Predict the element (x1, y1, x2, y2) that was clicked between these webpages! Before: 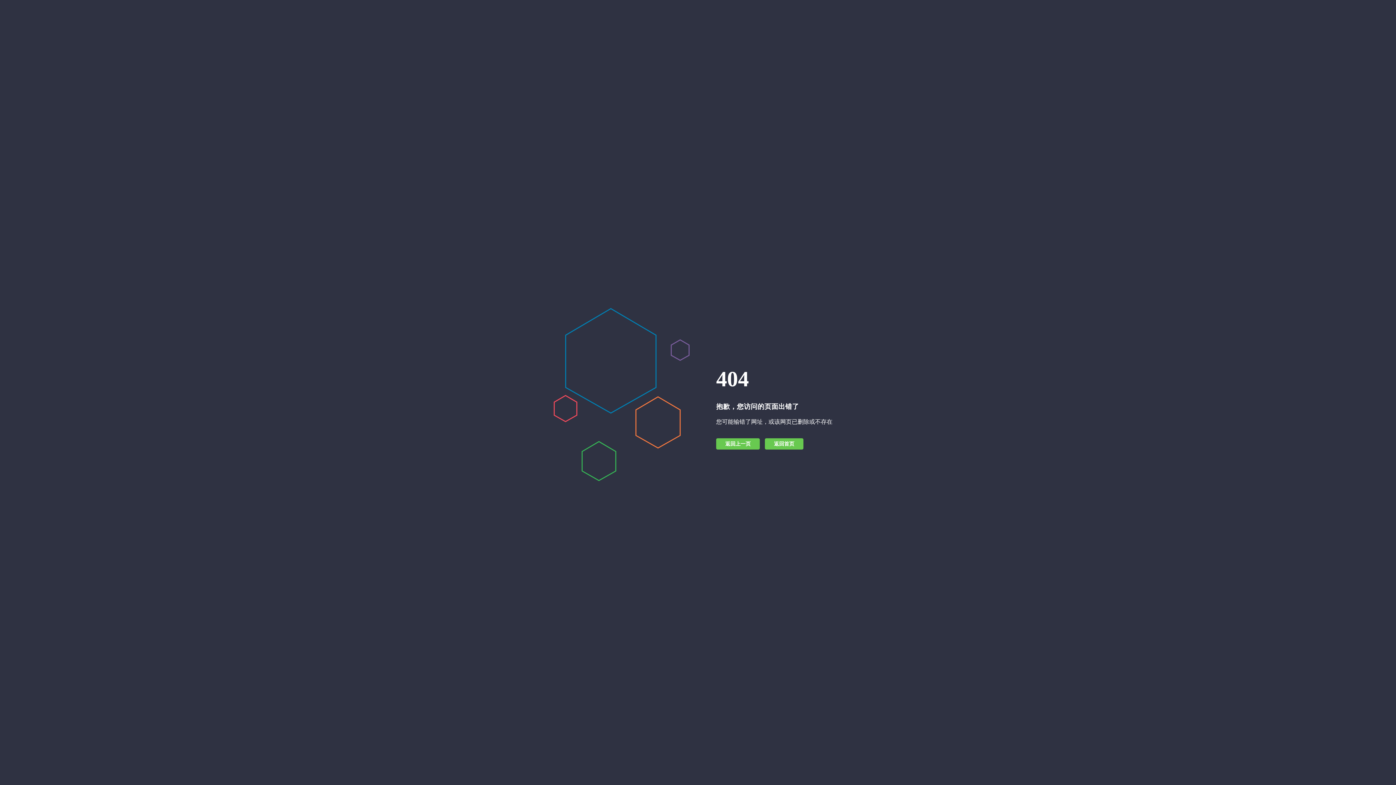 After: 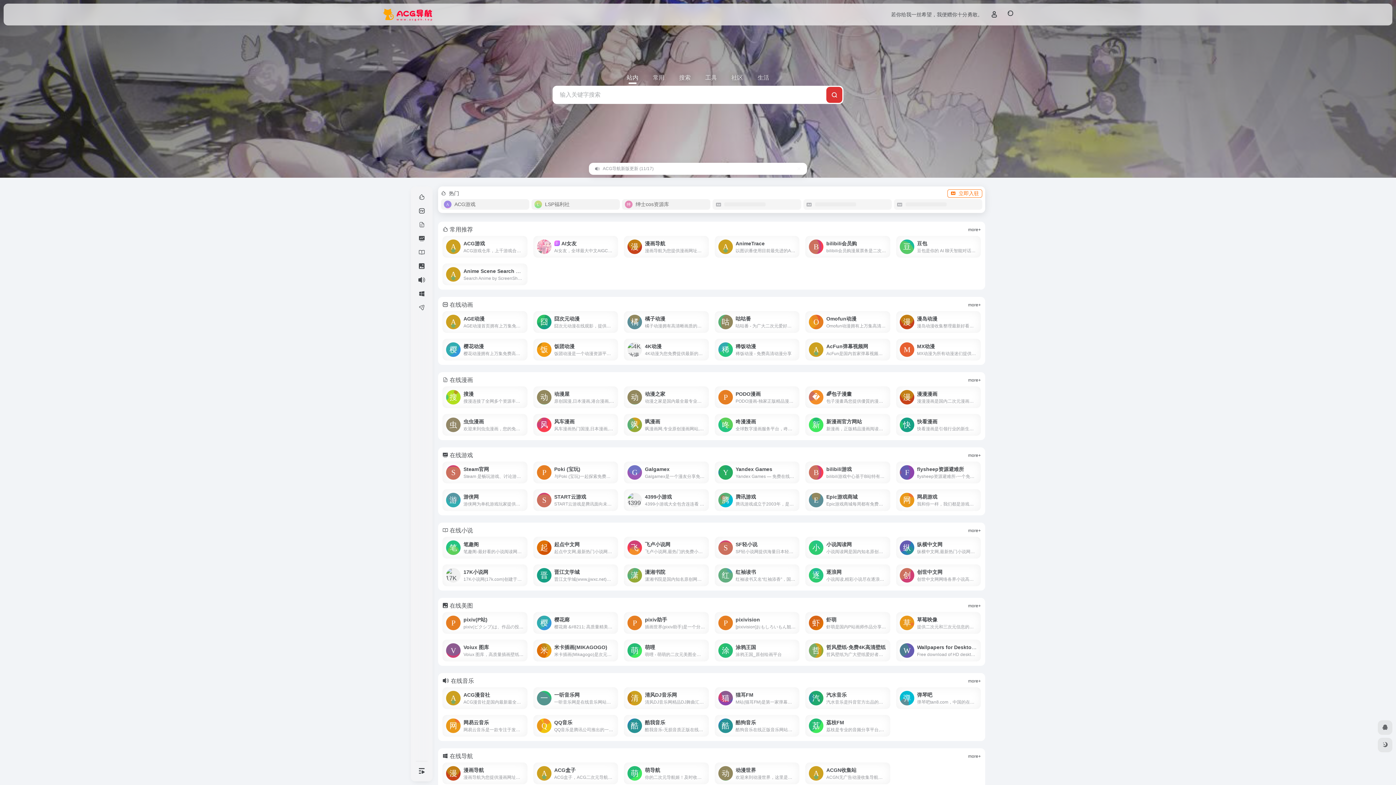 Action: bbox: (765, 438, 803, 449) label: 返回首页